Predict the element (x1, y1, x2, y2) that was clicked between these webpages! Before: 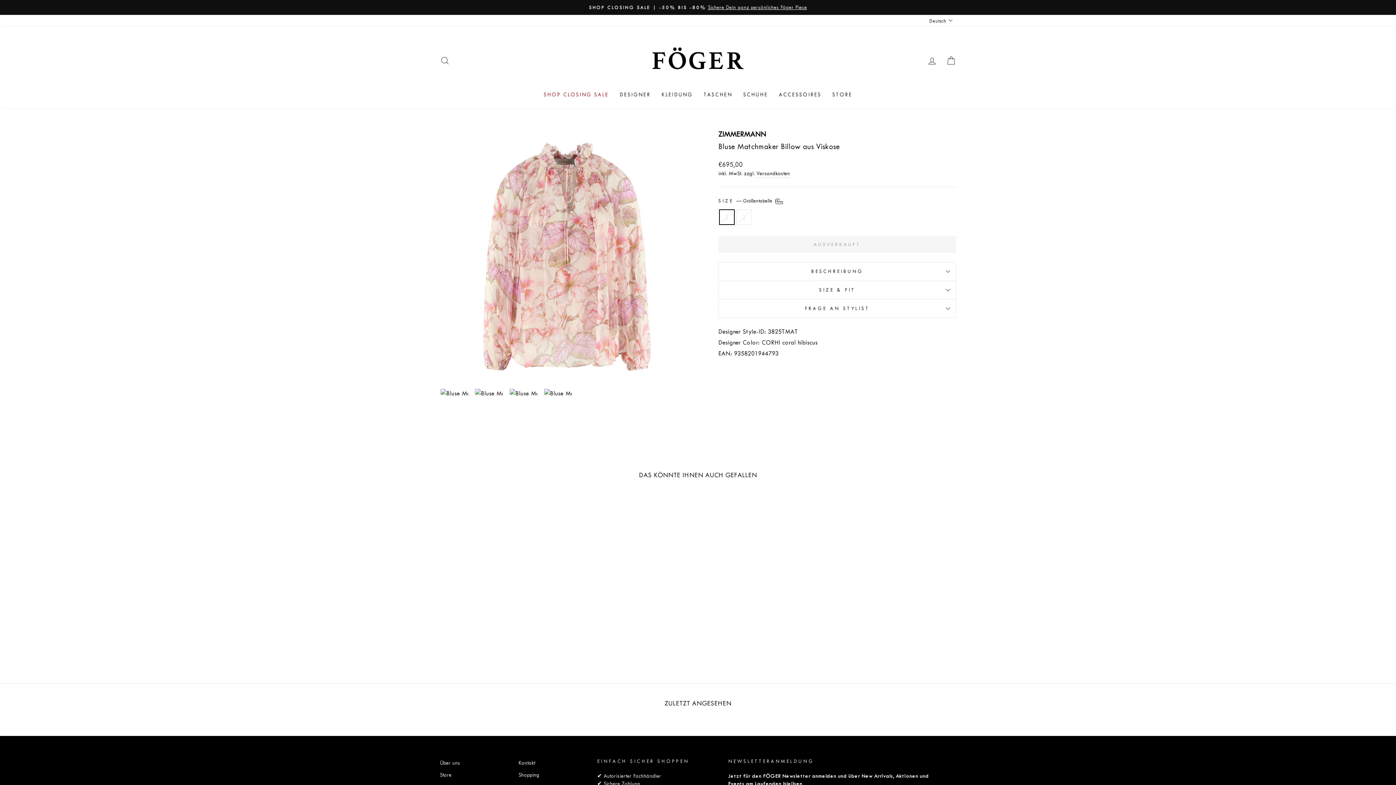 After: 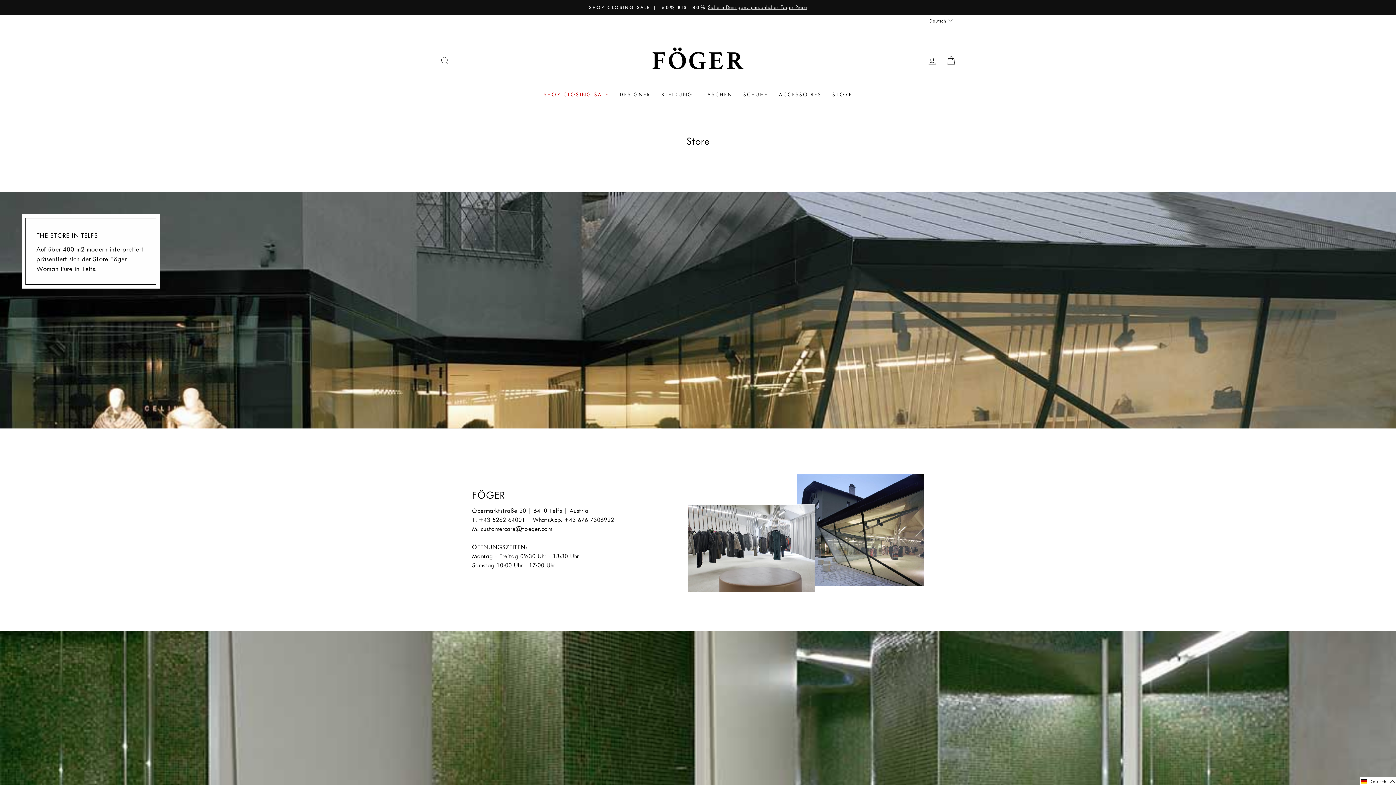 Action: bbox: (827, 88, 858, 101) label: STORE